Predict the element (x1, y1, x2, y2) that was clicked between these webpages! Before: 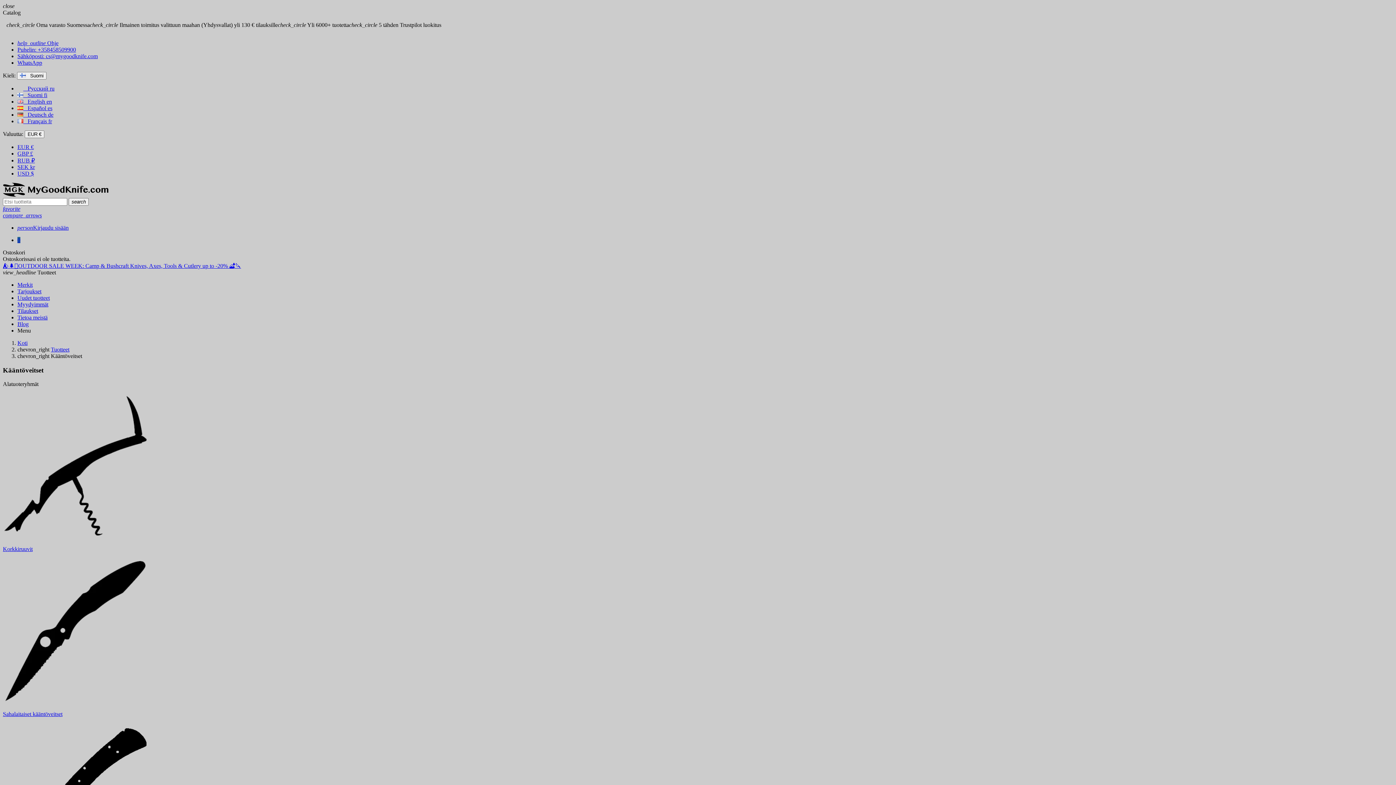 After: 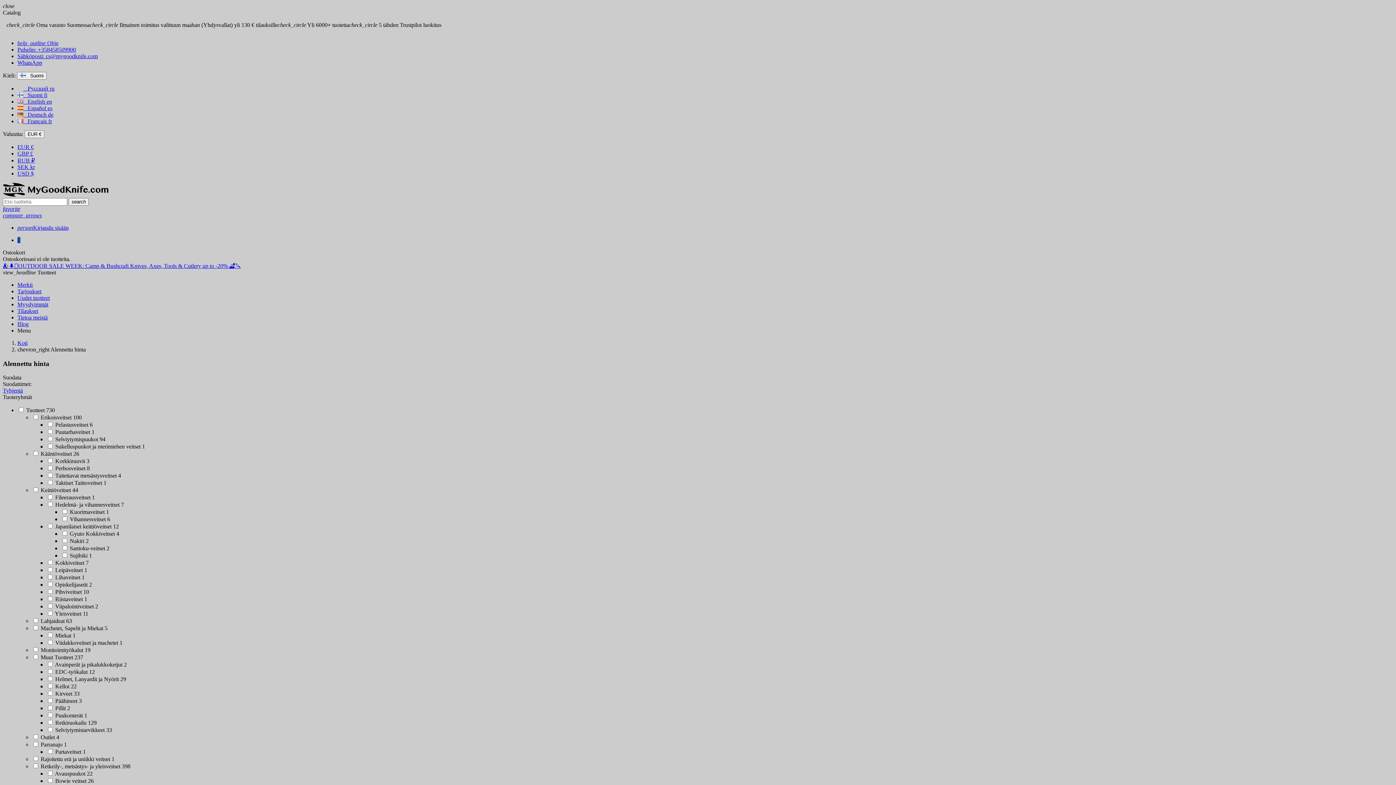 Action: bbox: (2, 262, 241, 269) label: ⛺🌲🪓OUTDOOR SALE WEEK: Camp & Bushcraft Knives, Axes, Tools & Cutlery up to -20% 🏕️🔪